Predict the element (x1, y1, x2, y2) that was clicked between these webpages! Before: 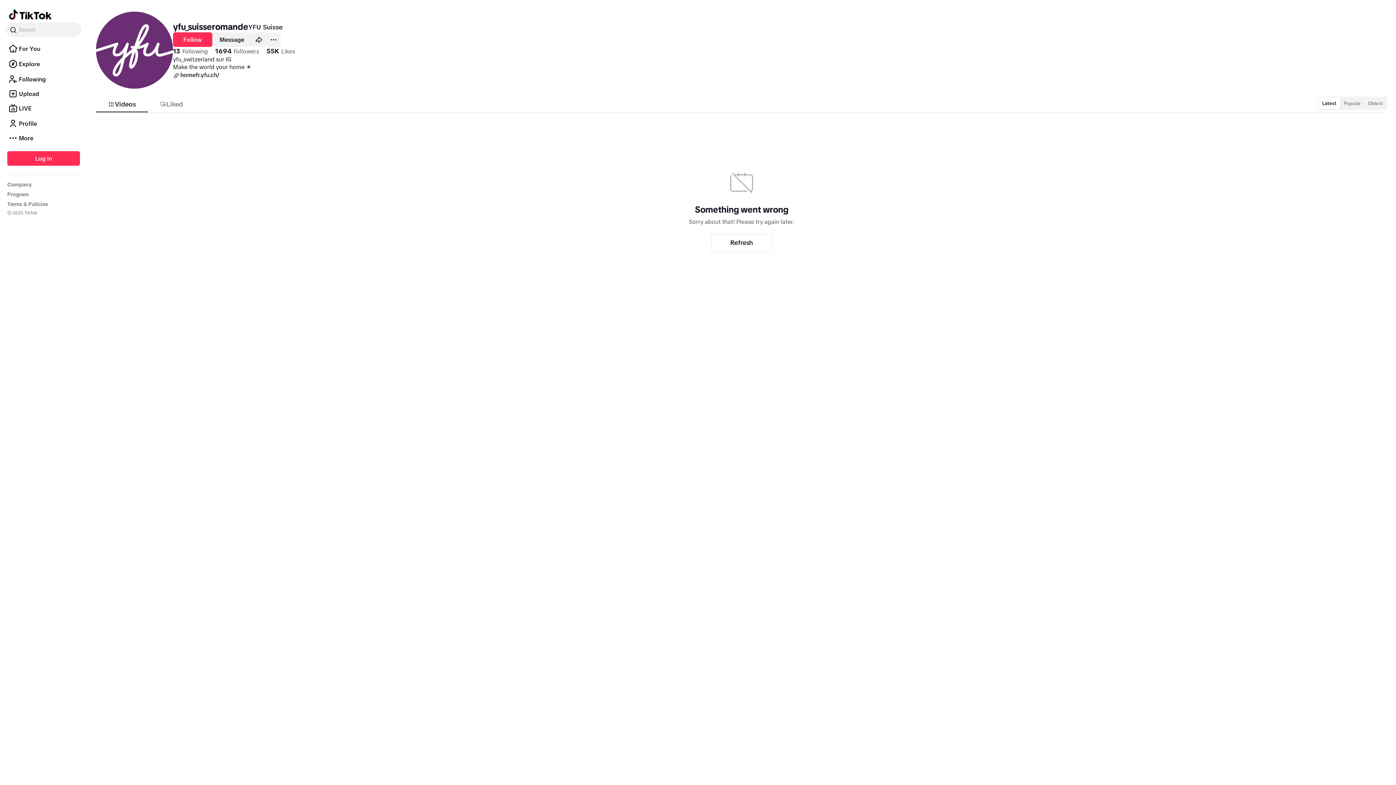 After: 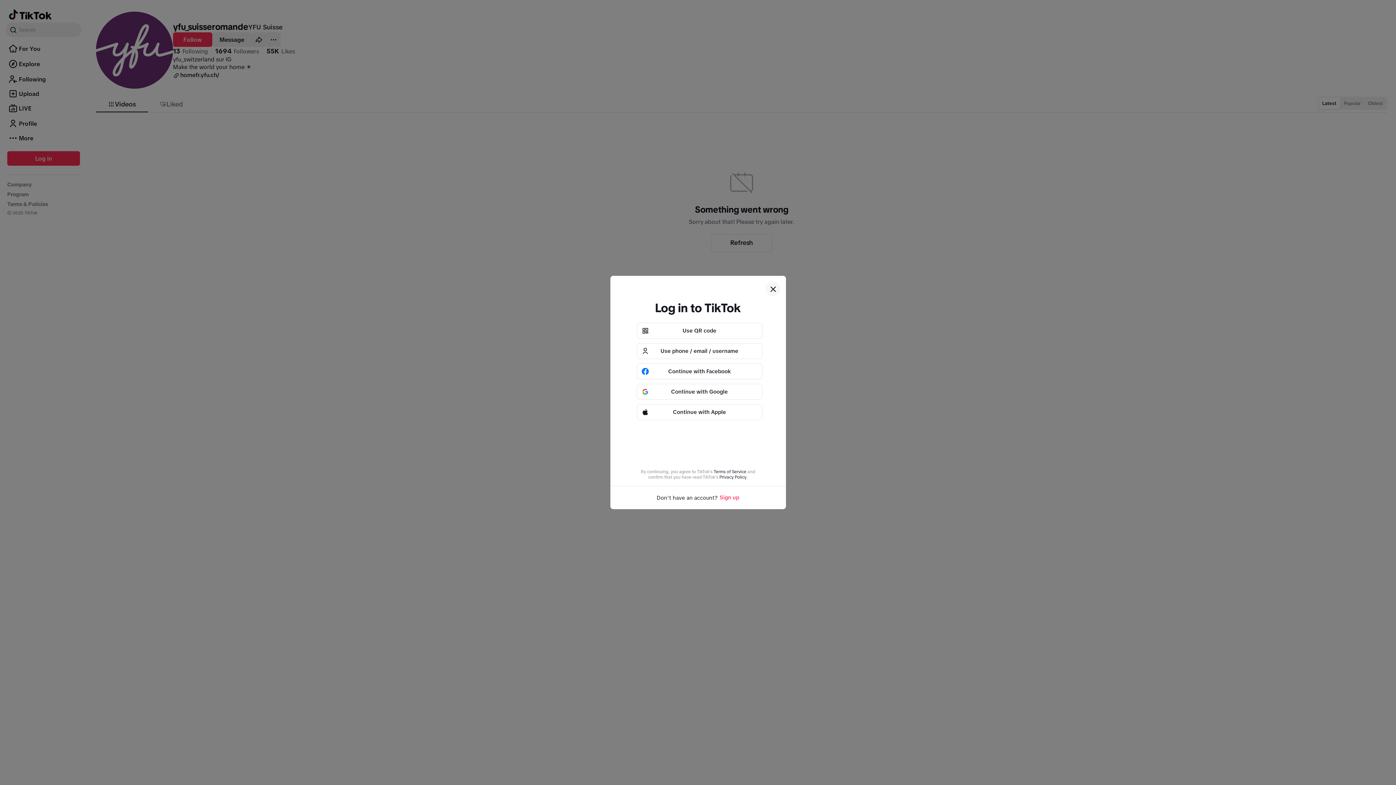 Action: label: Profile bbox: (5, 123, 81, 129)